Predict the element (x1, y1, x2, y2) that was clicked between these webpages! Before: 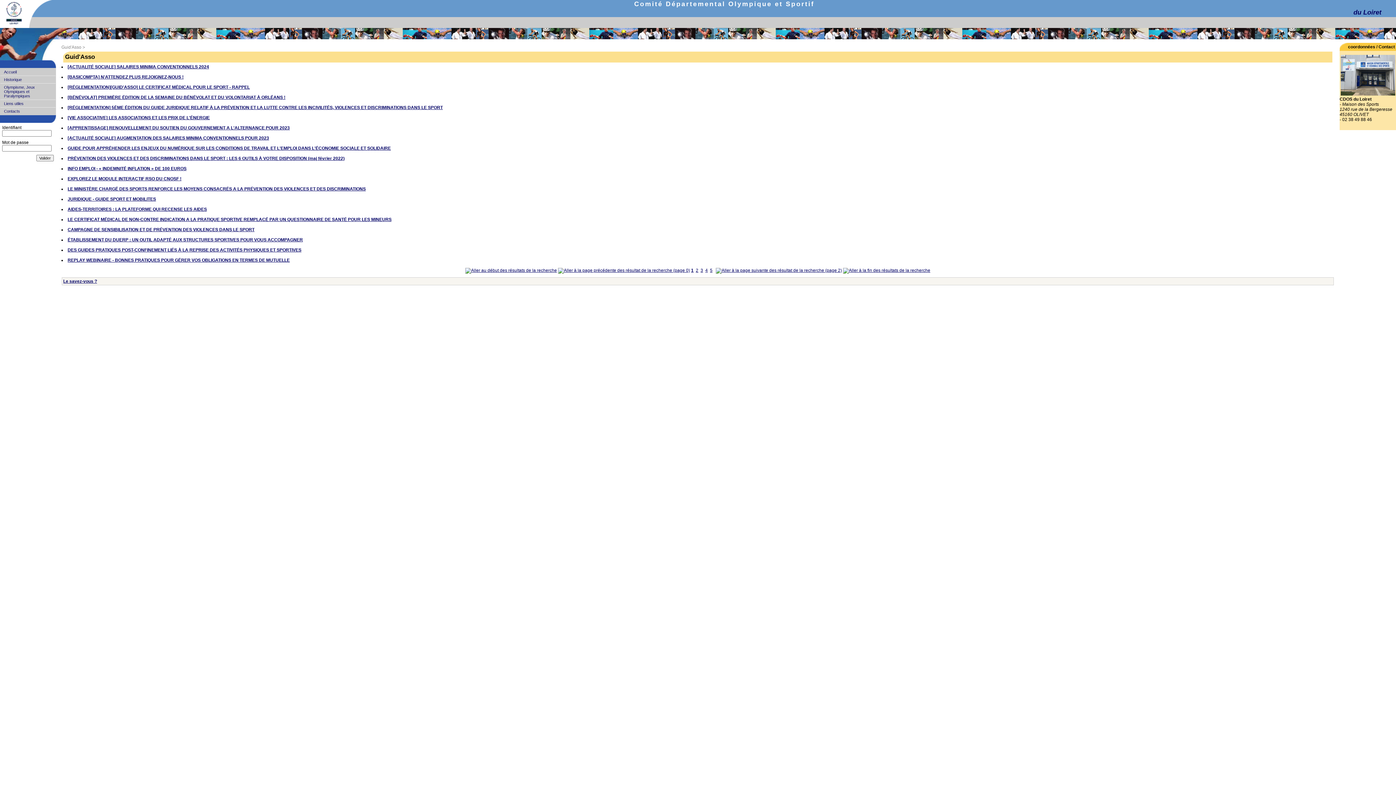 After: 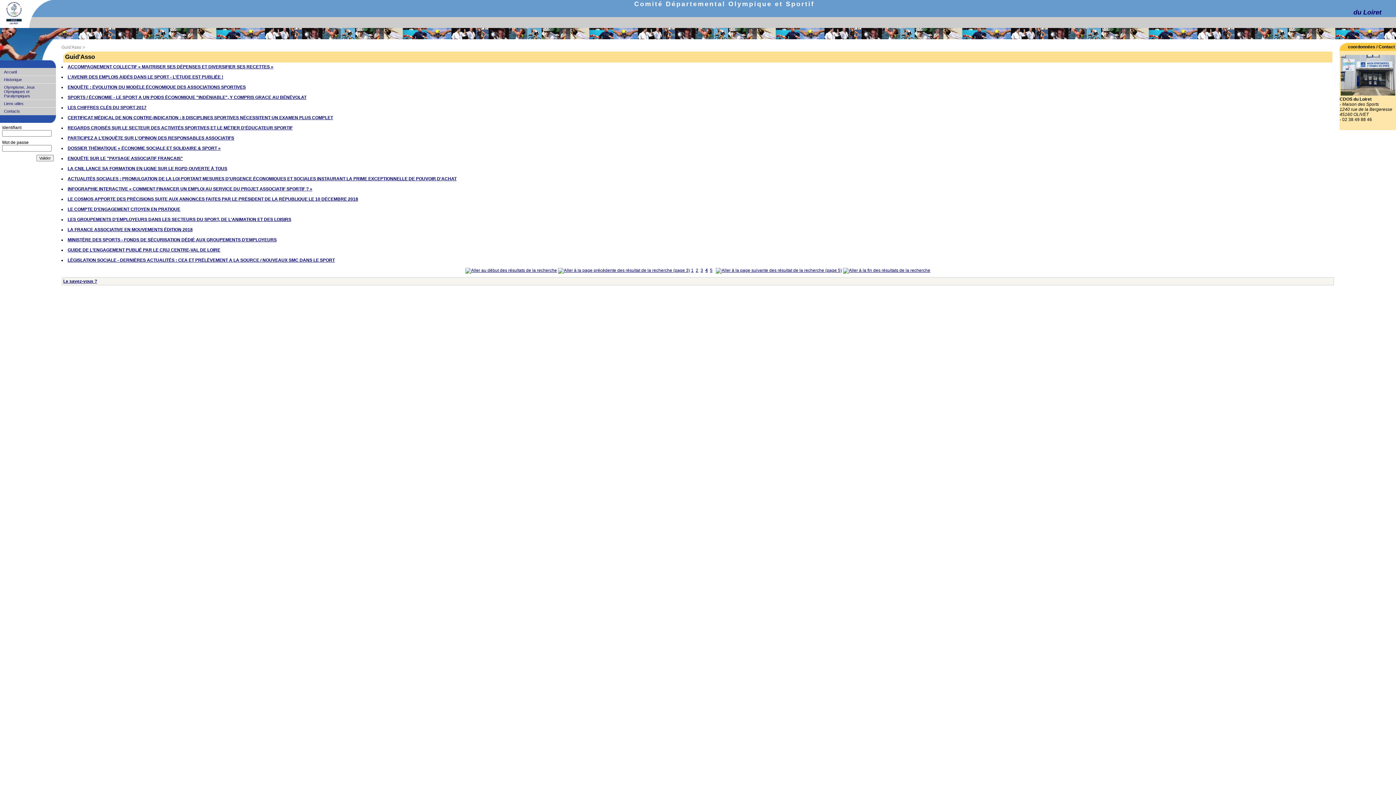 Action: label: 4 bbox: (705, 268, 708, 273)